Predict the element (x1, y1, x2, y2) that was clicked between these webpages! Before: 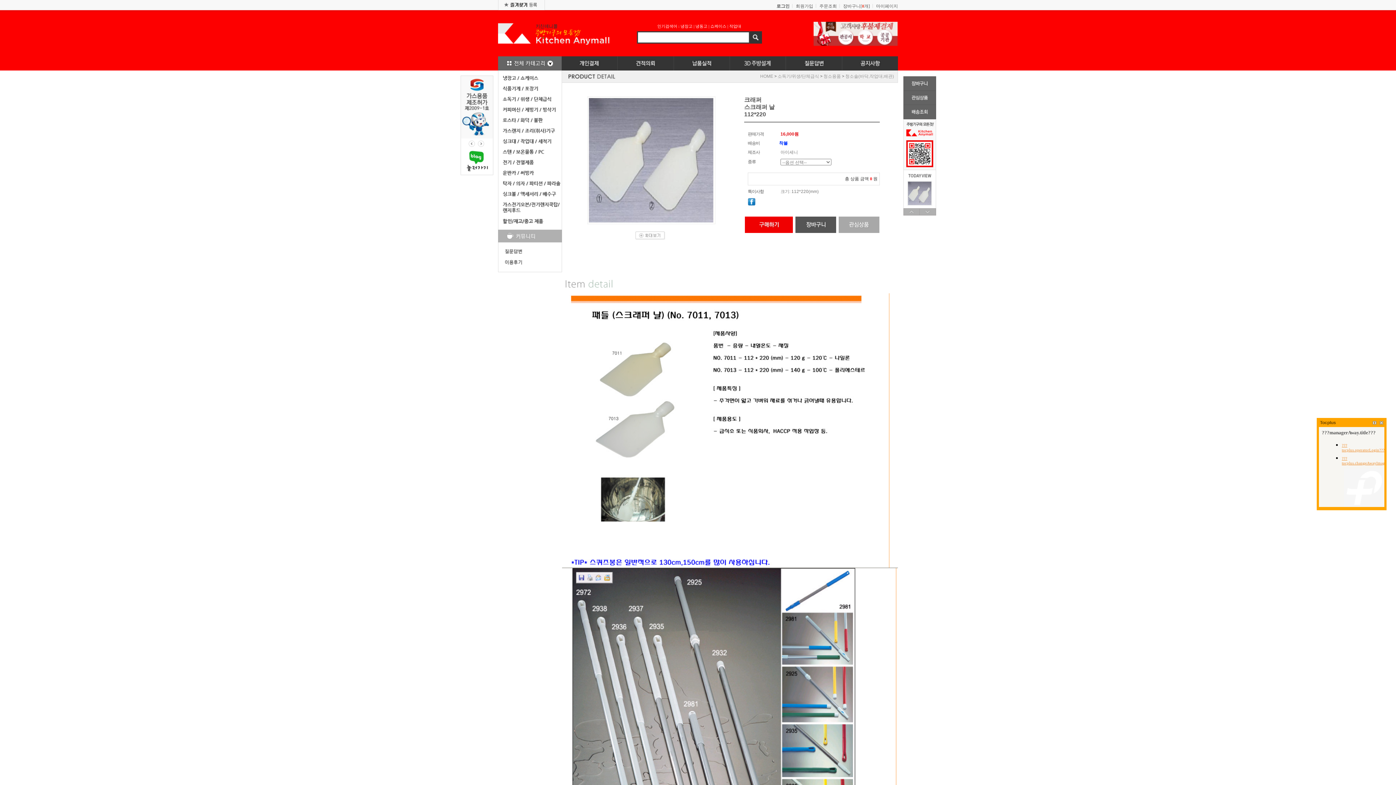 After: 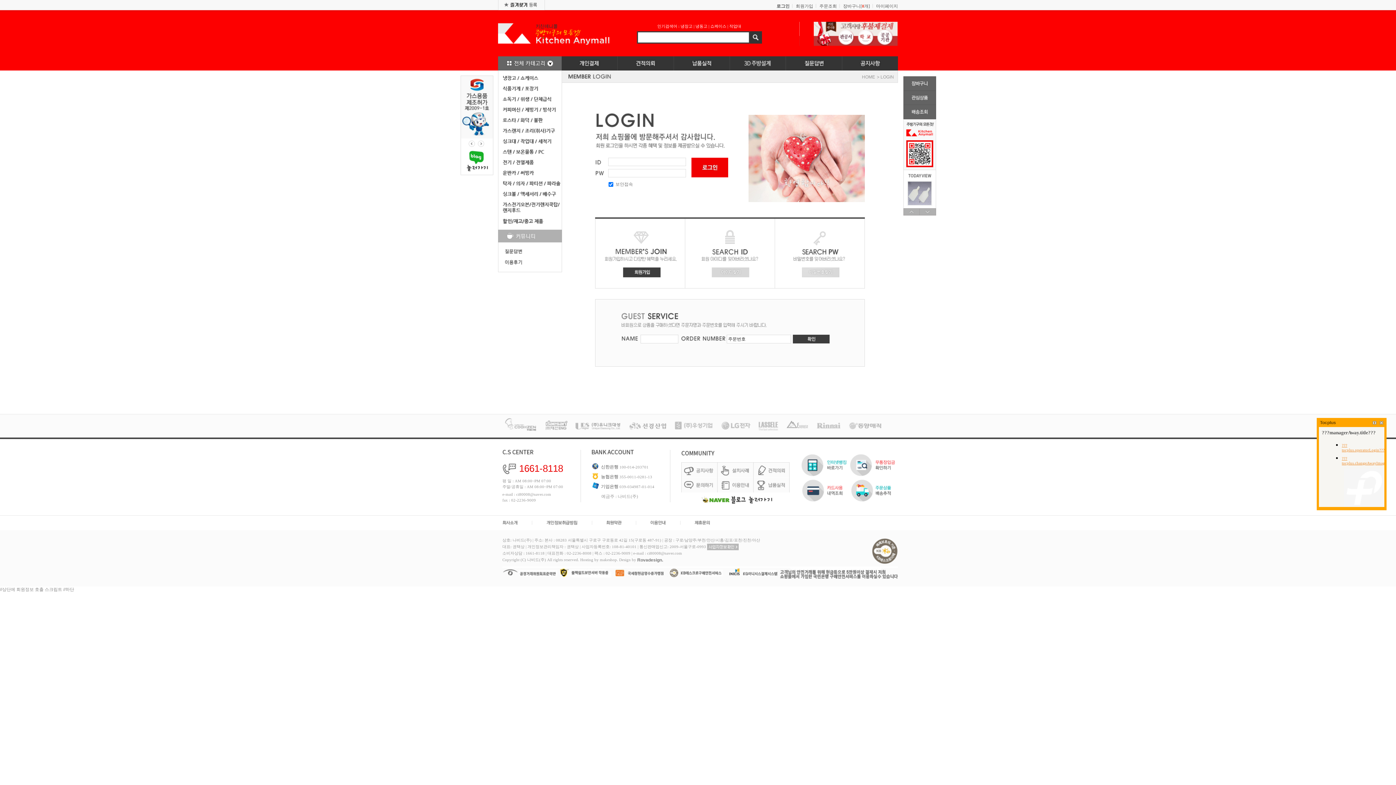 Action: bbox: (903, 105, 936, 119)